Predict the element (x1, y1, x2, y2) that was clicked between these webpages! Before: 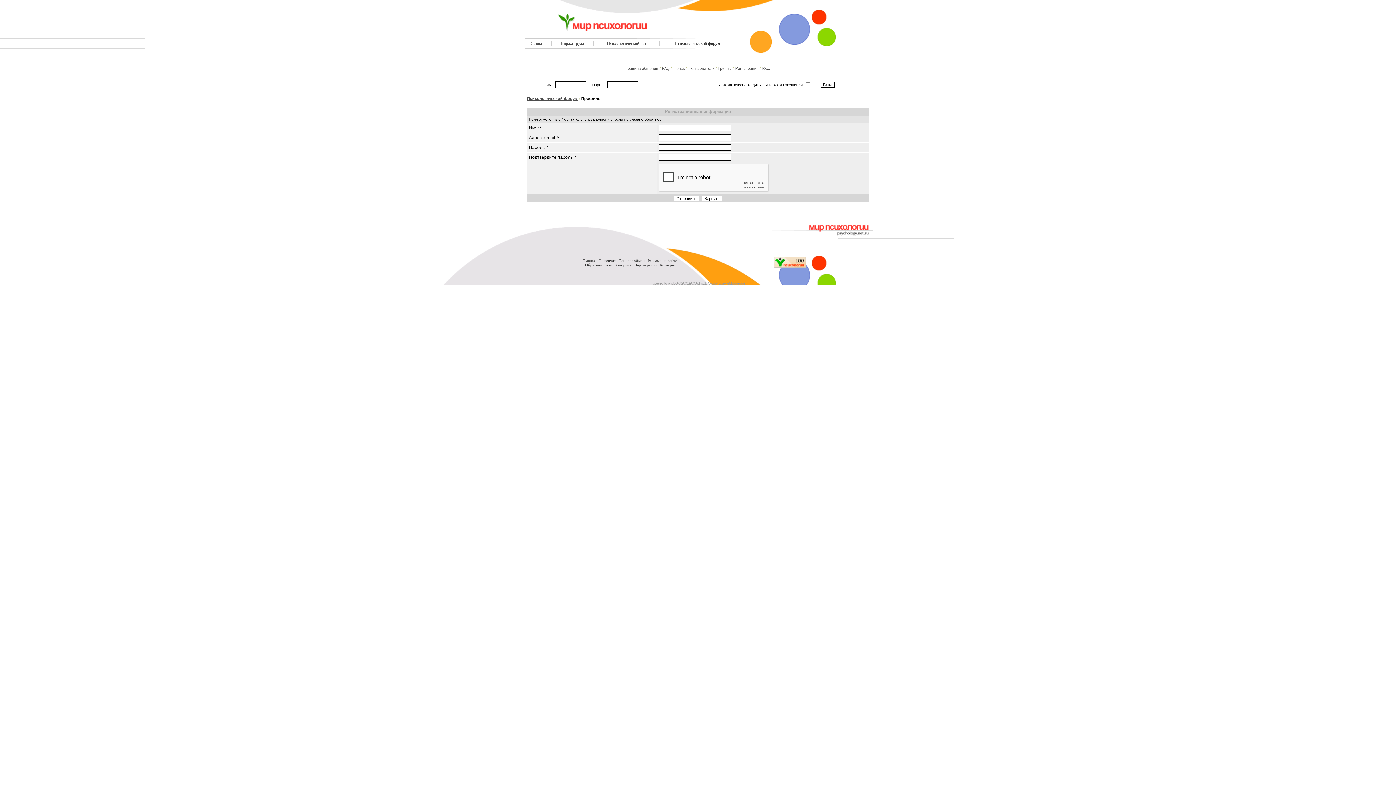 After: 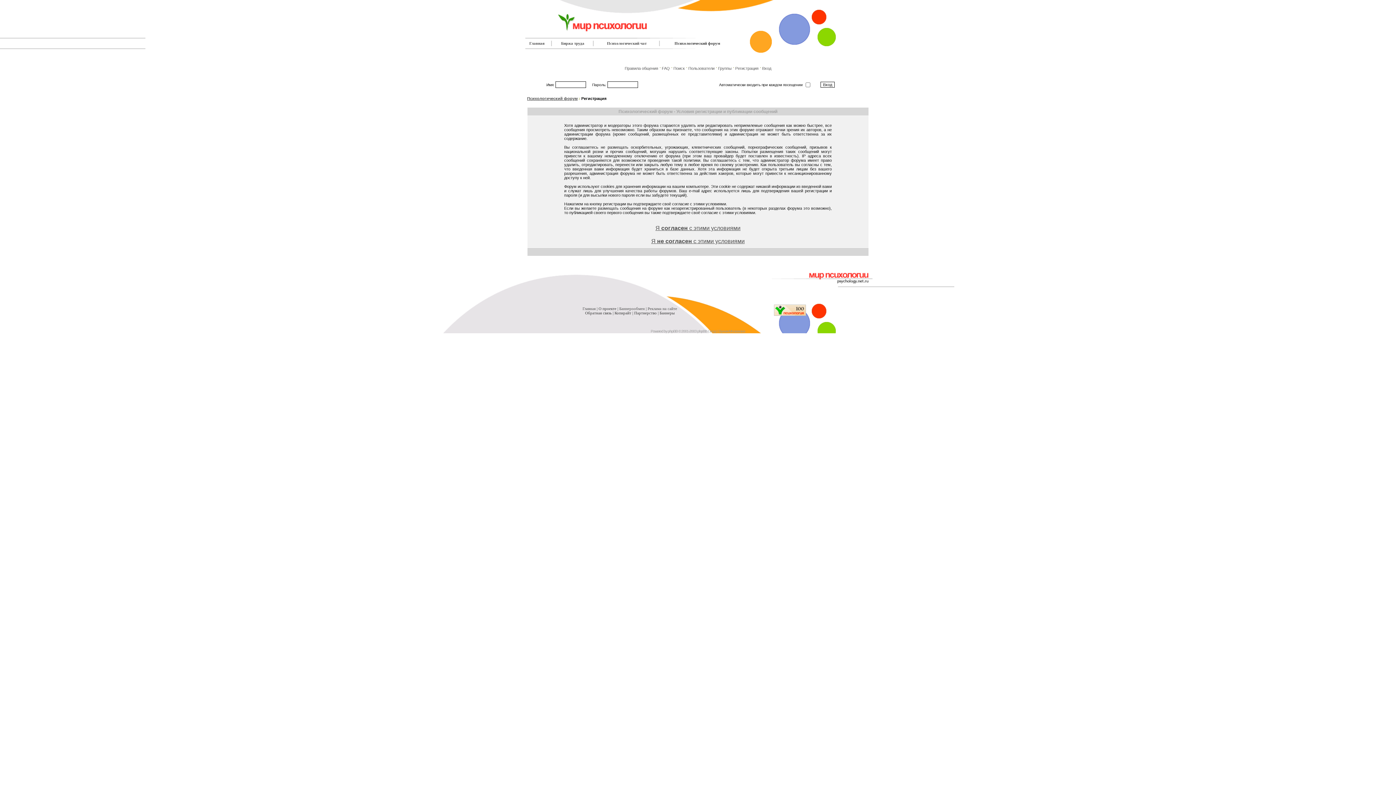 Action: label: Регистрация bbox: (735, 66, 758, 70)